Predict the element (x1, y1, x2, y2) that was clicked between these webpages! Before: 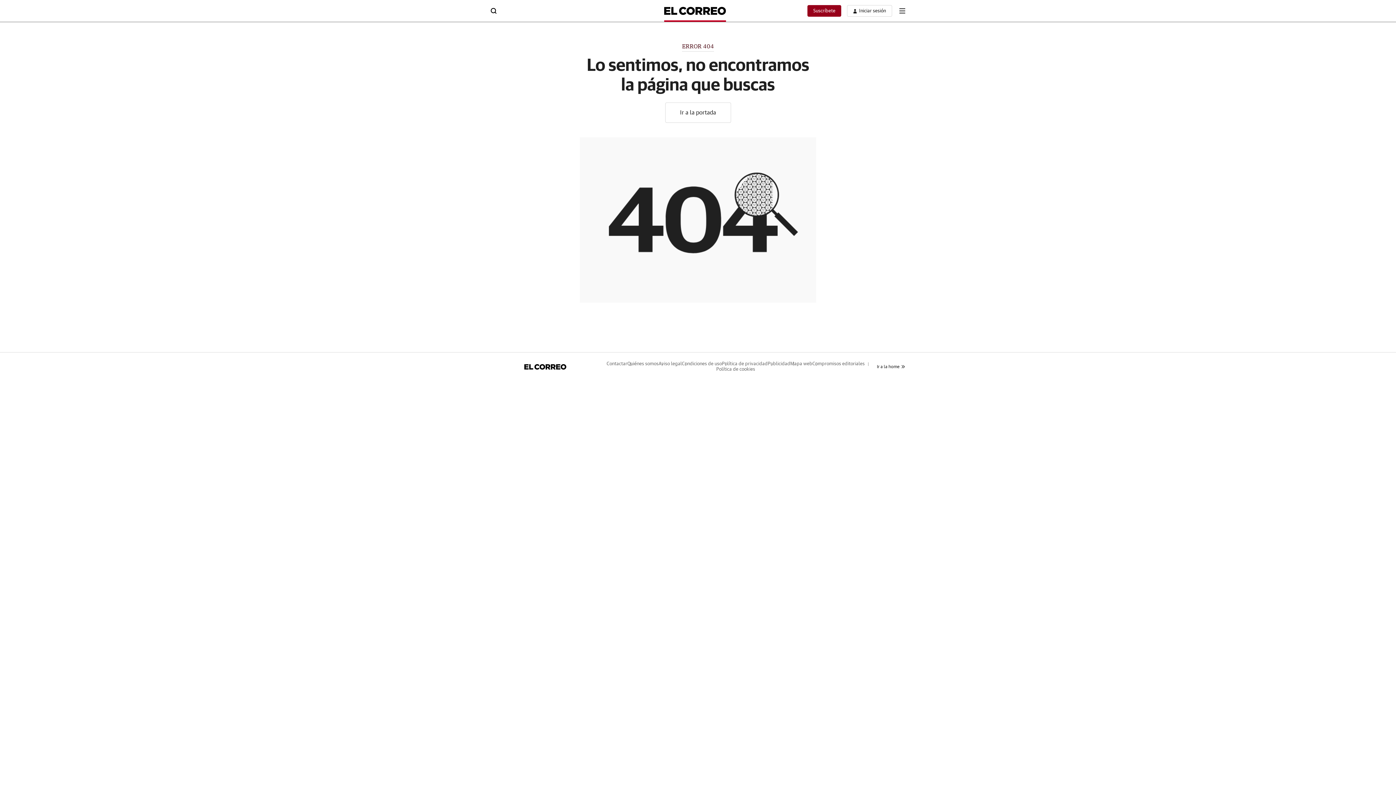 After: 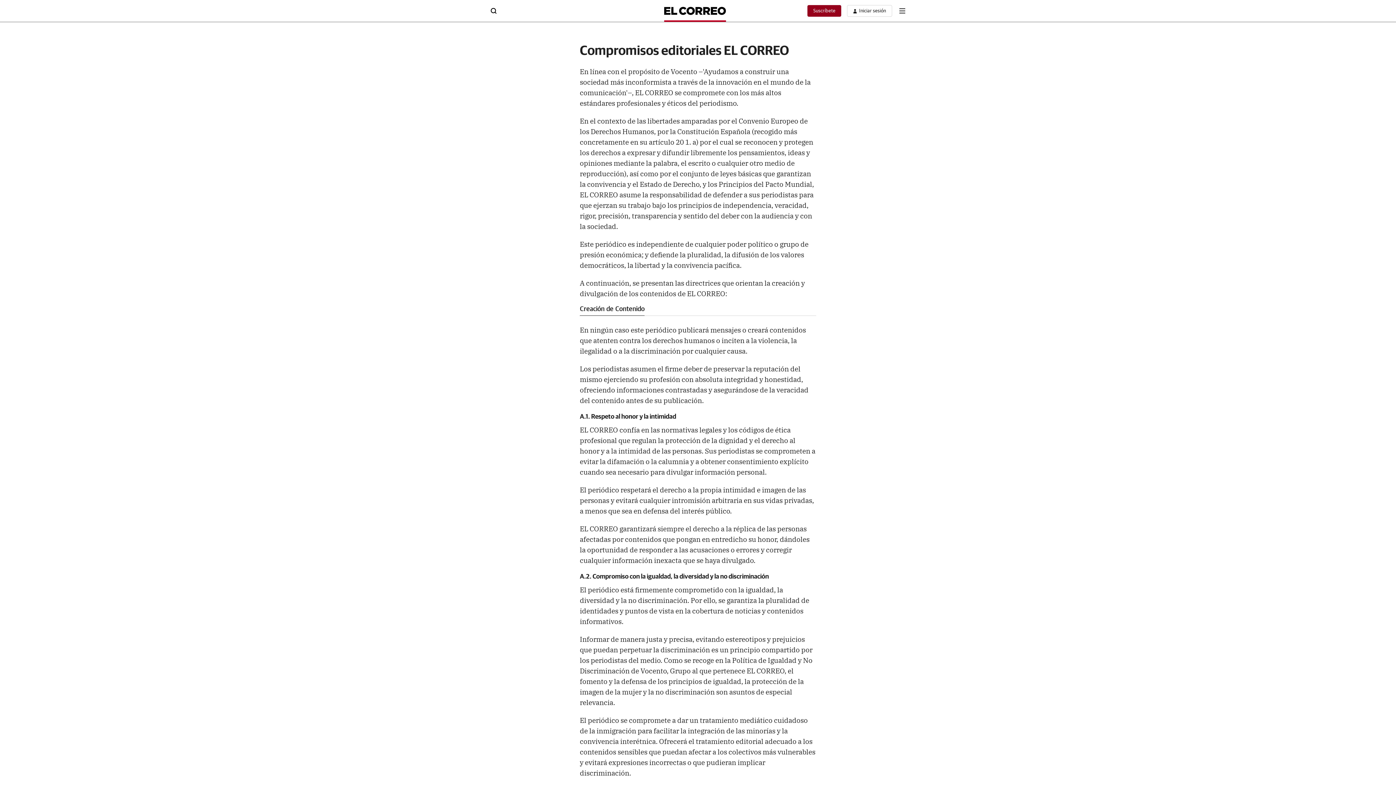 Action: label: Compromisos editoriales bbox: (812, 361, 864, 366)